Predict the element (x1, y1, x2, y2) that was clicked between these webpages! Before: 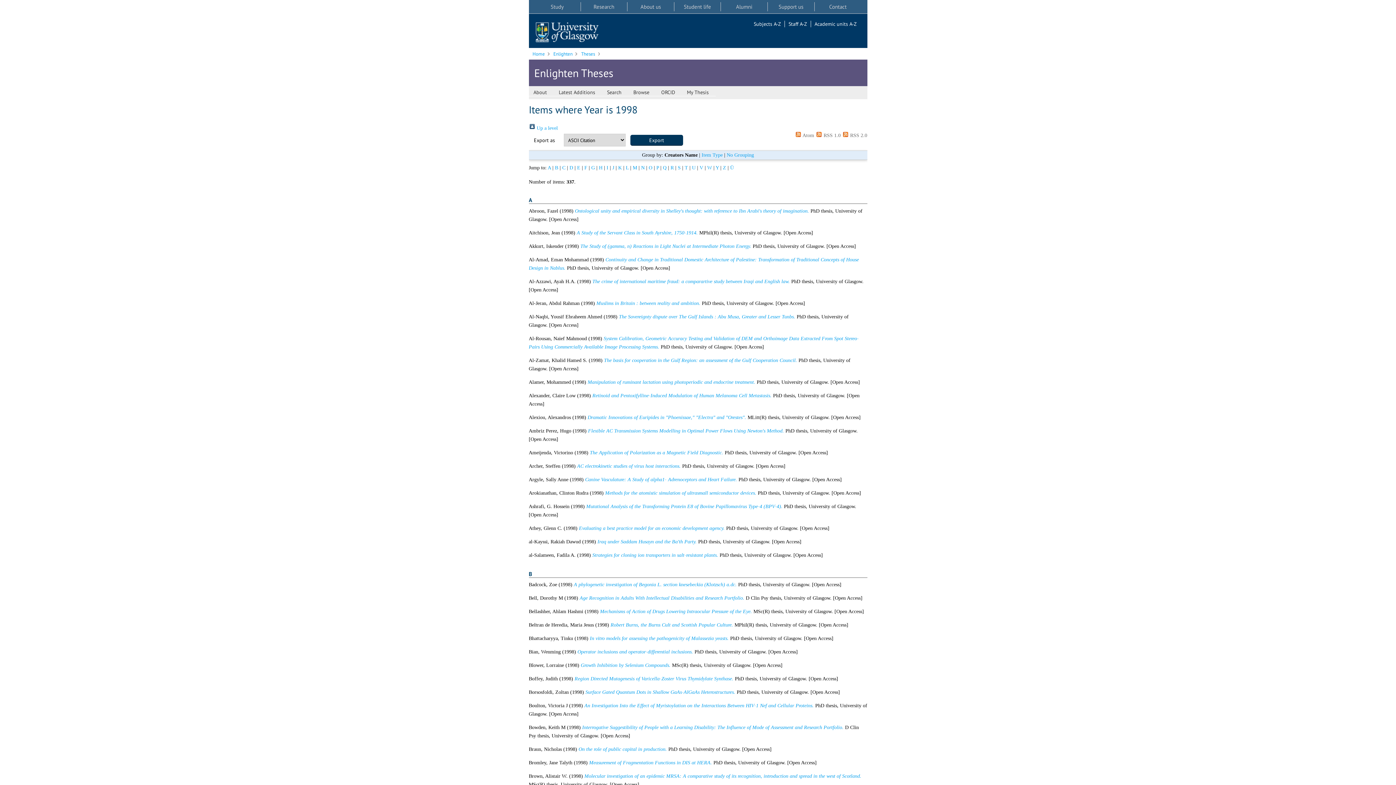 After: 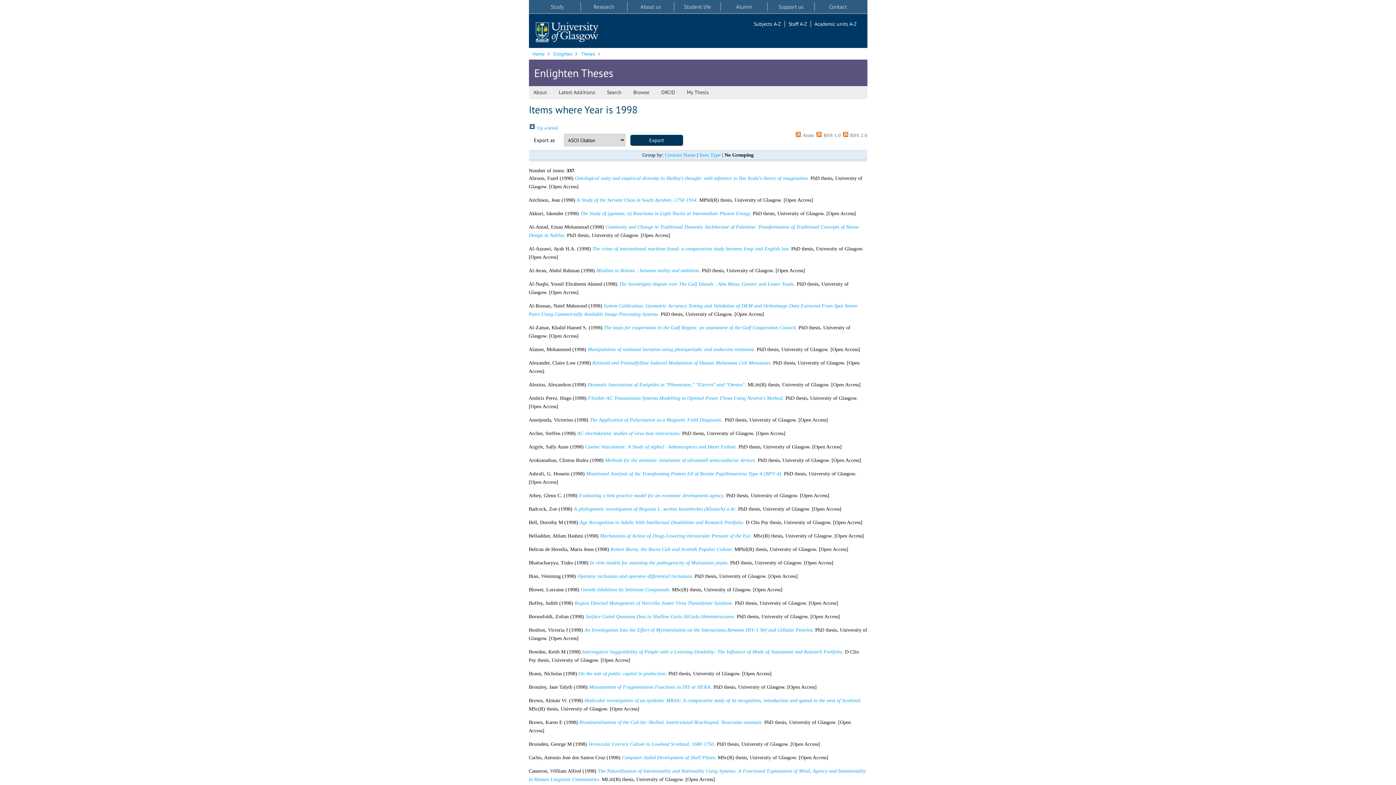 Action: bbox: (726, 152, 754, 157) label: No Grouping